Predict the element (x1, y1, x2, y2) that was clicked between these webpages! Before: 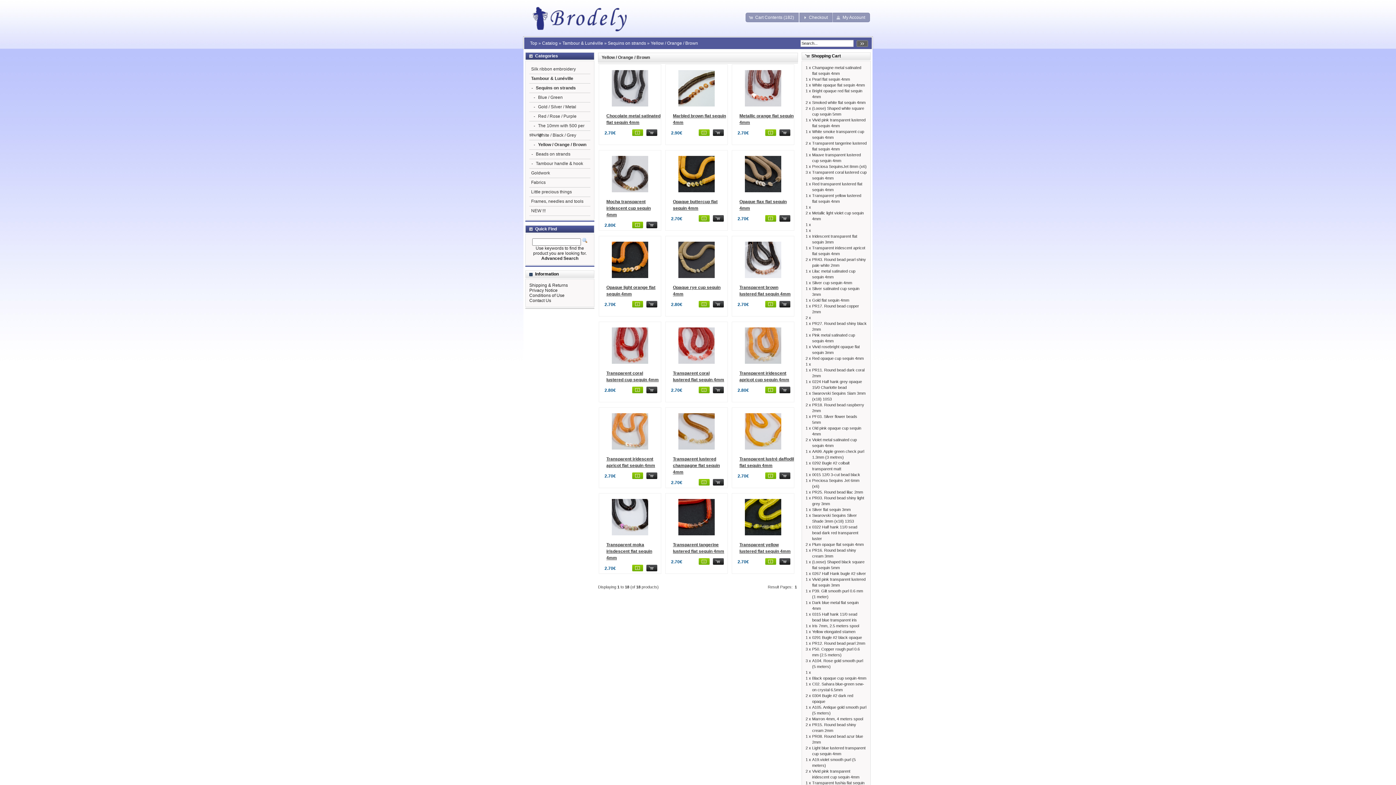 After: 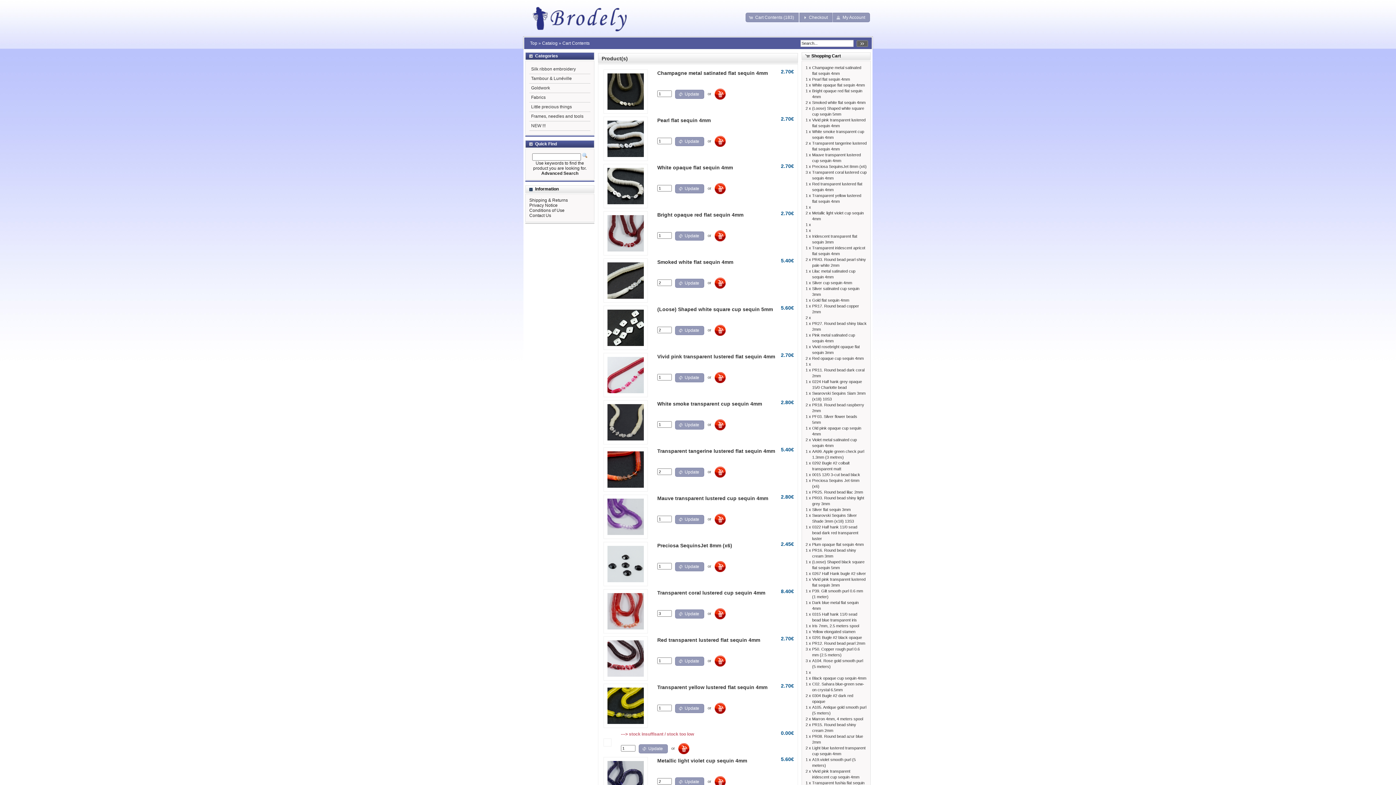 Action: bbox: (713, 214, 724, 219)